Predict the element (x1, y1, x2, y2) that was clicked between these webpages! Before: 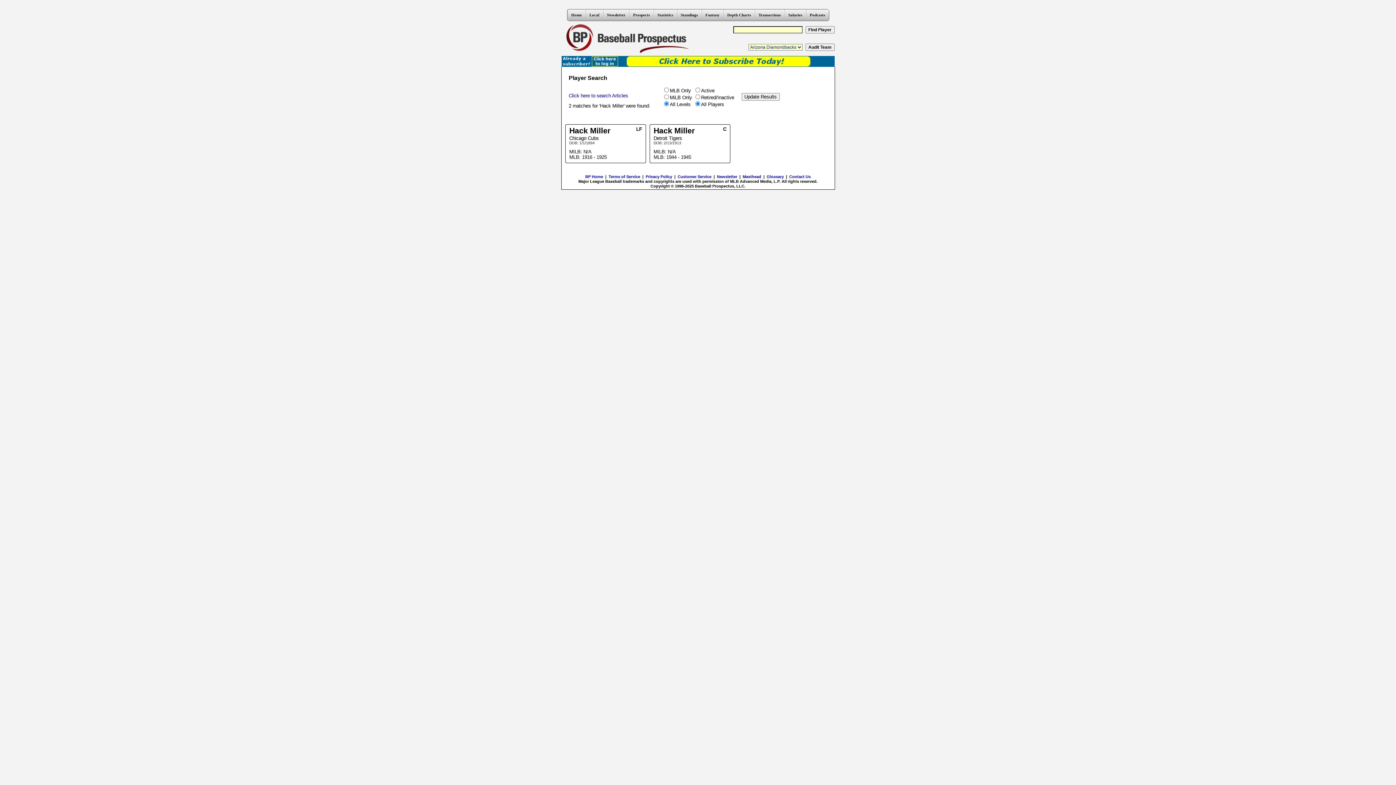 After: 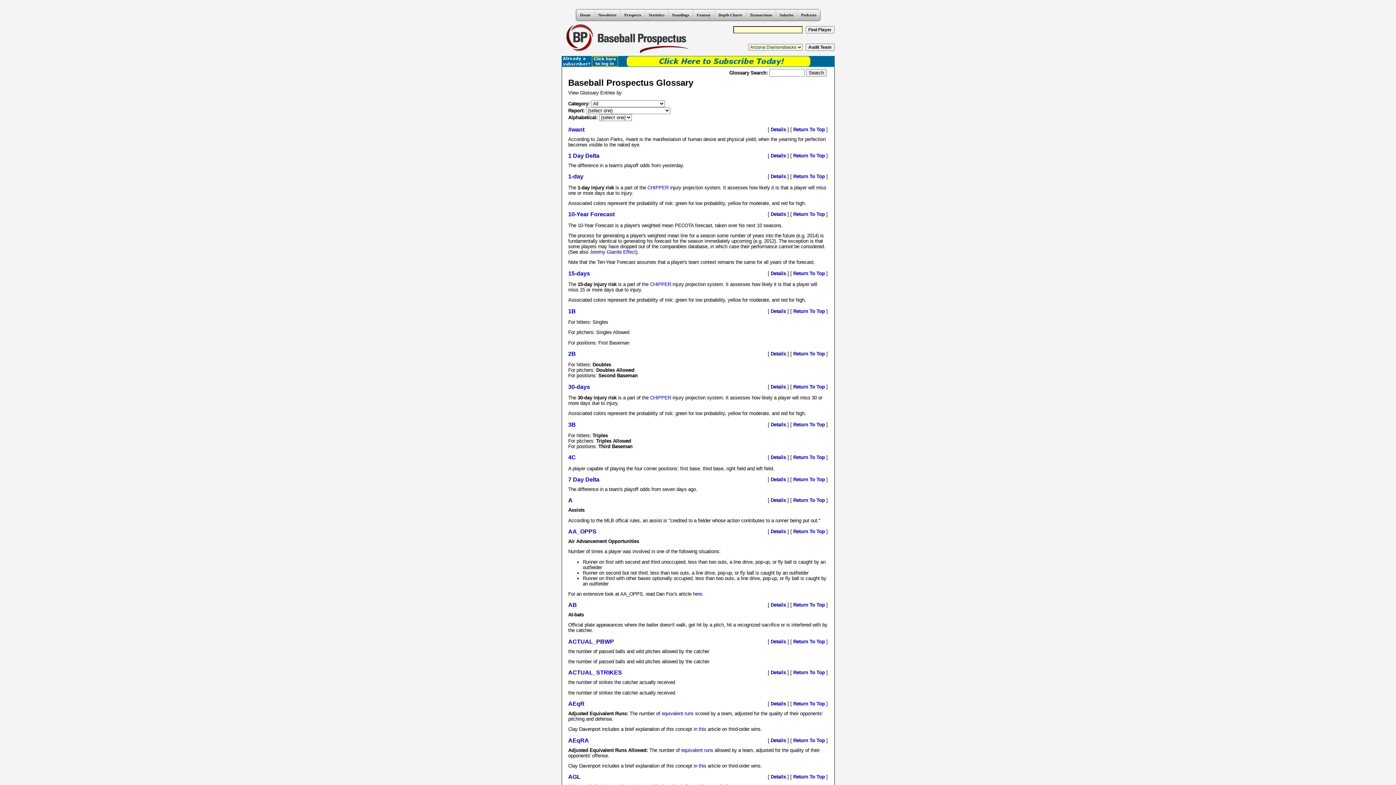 Action: bbox: (766, 174, 784, 178) label: Glossary